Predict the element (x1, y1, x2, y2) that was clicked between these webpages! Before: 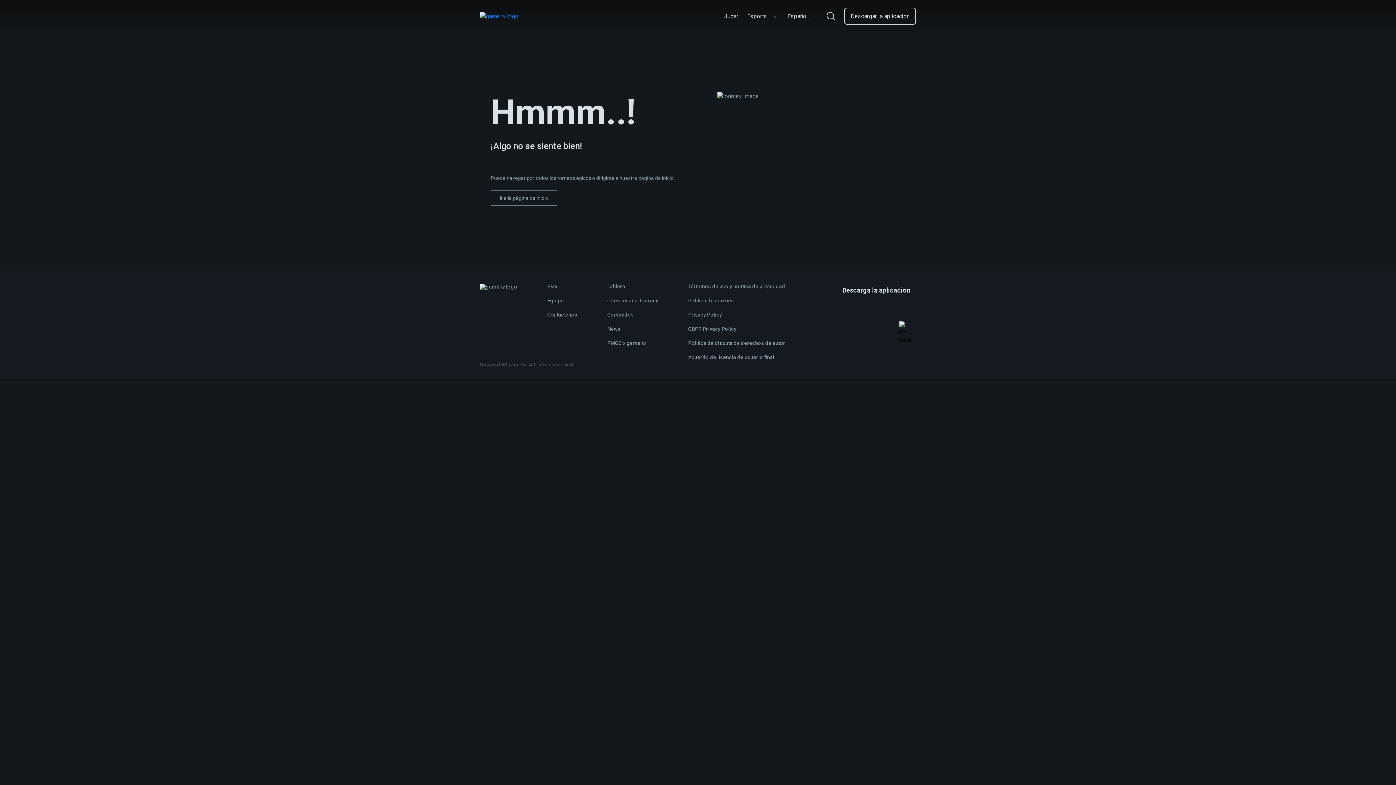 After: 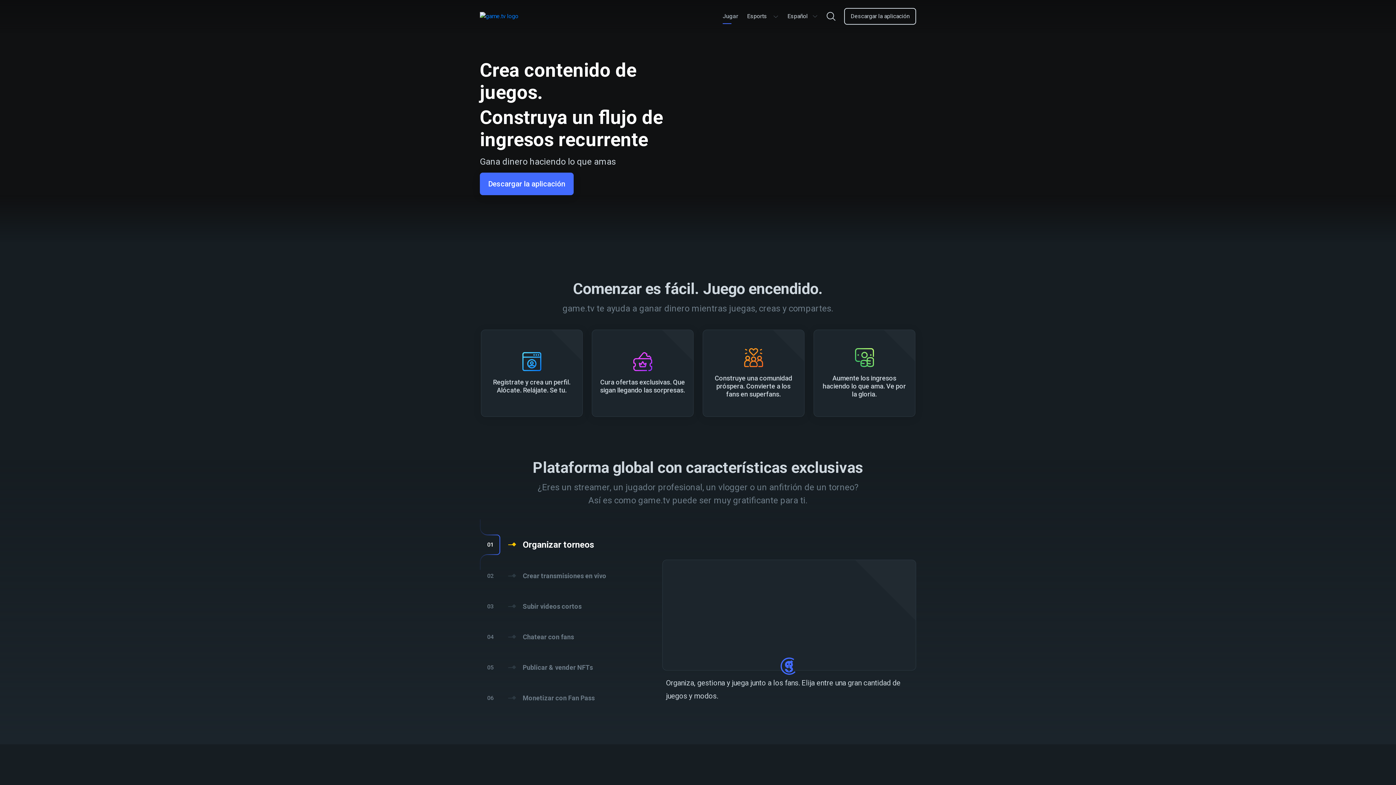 Action: bbox: (490, 190, 557, 205) label: Ir a la página de inicio